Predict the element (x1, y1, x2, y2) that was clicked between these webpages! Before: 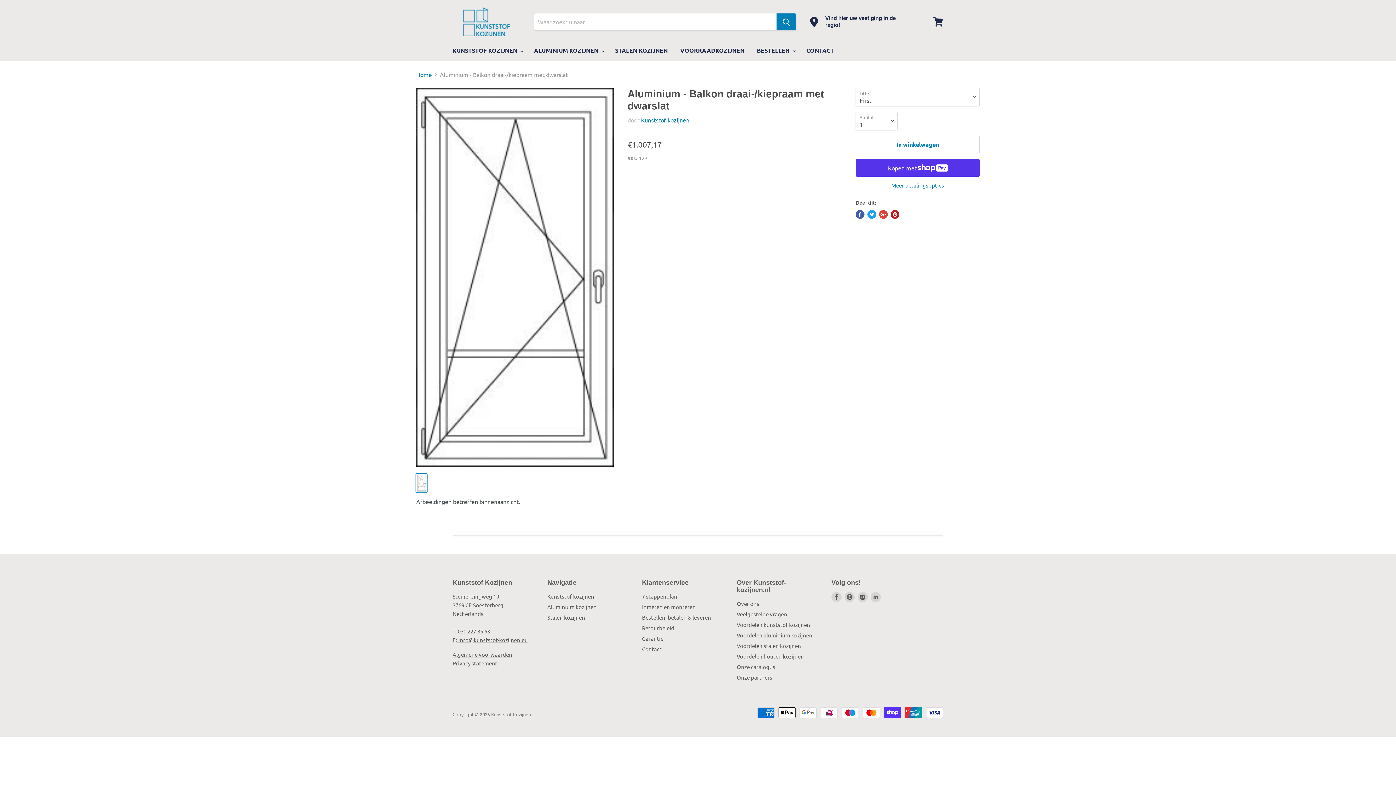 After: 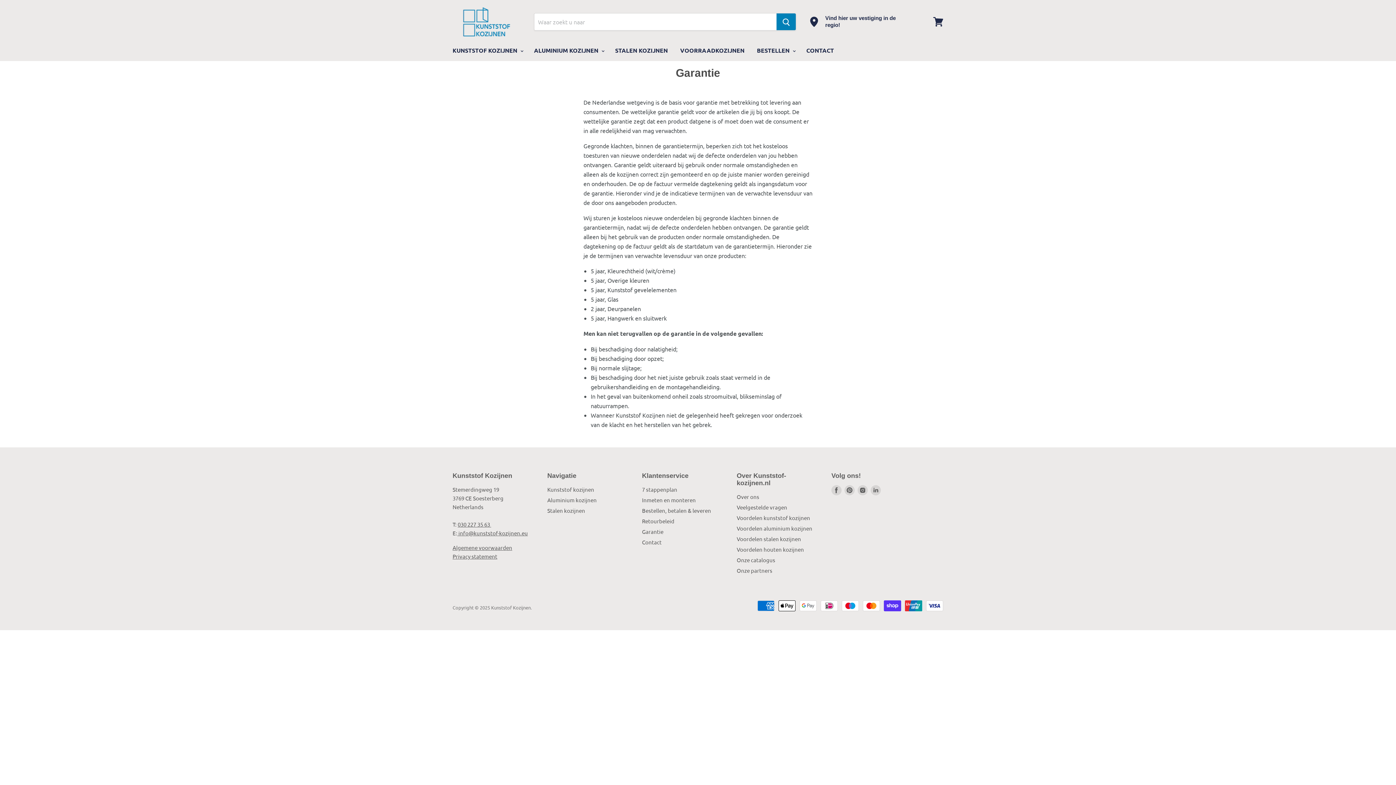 Action: label: Garantie bbox: (642, 635, 663, 642)